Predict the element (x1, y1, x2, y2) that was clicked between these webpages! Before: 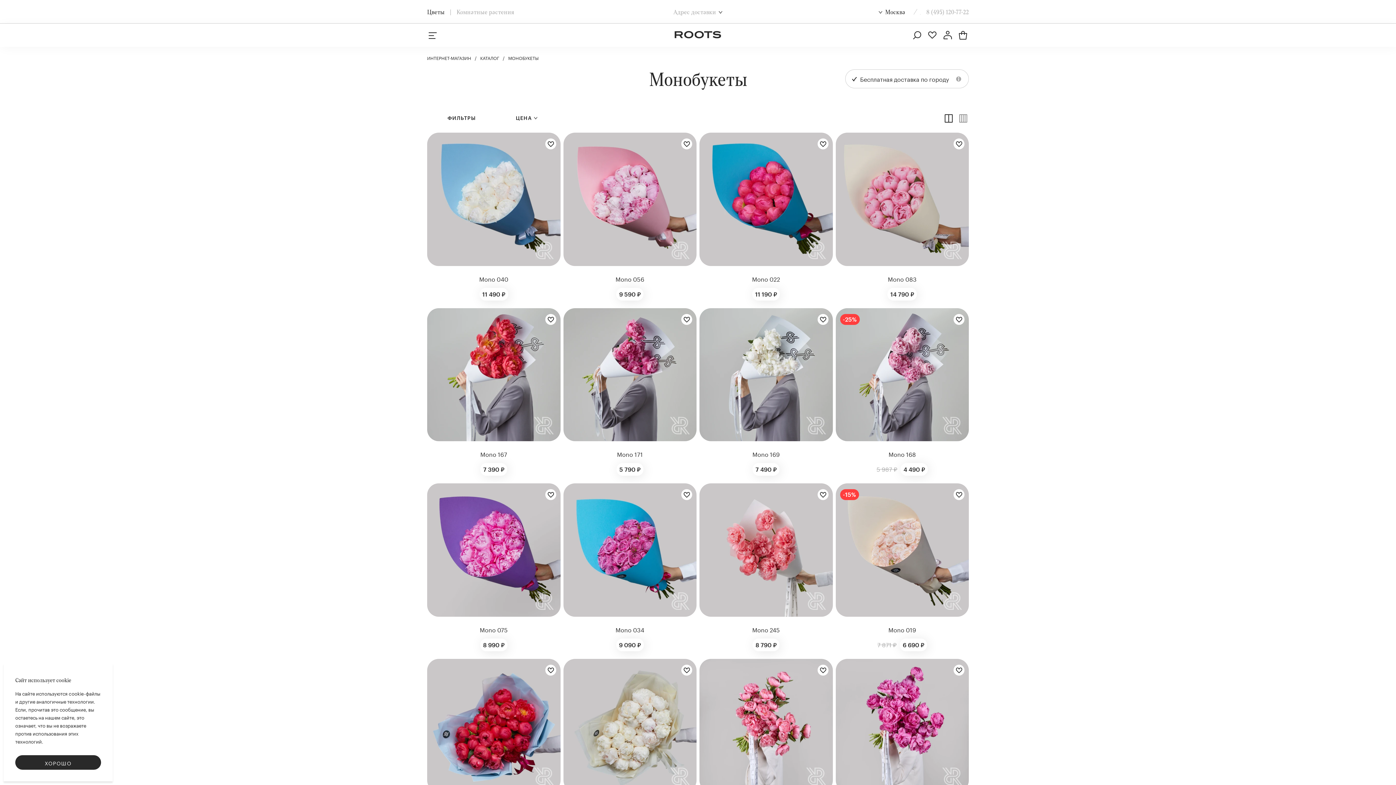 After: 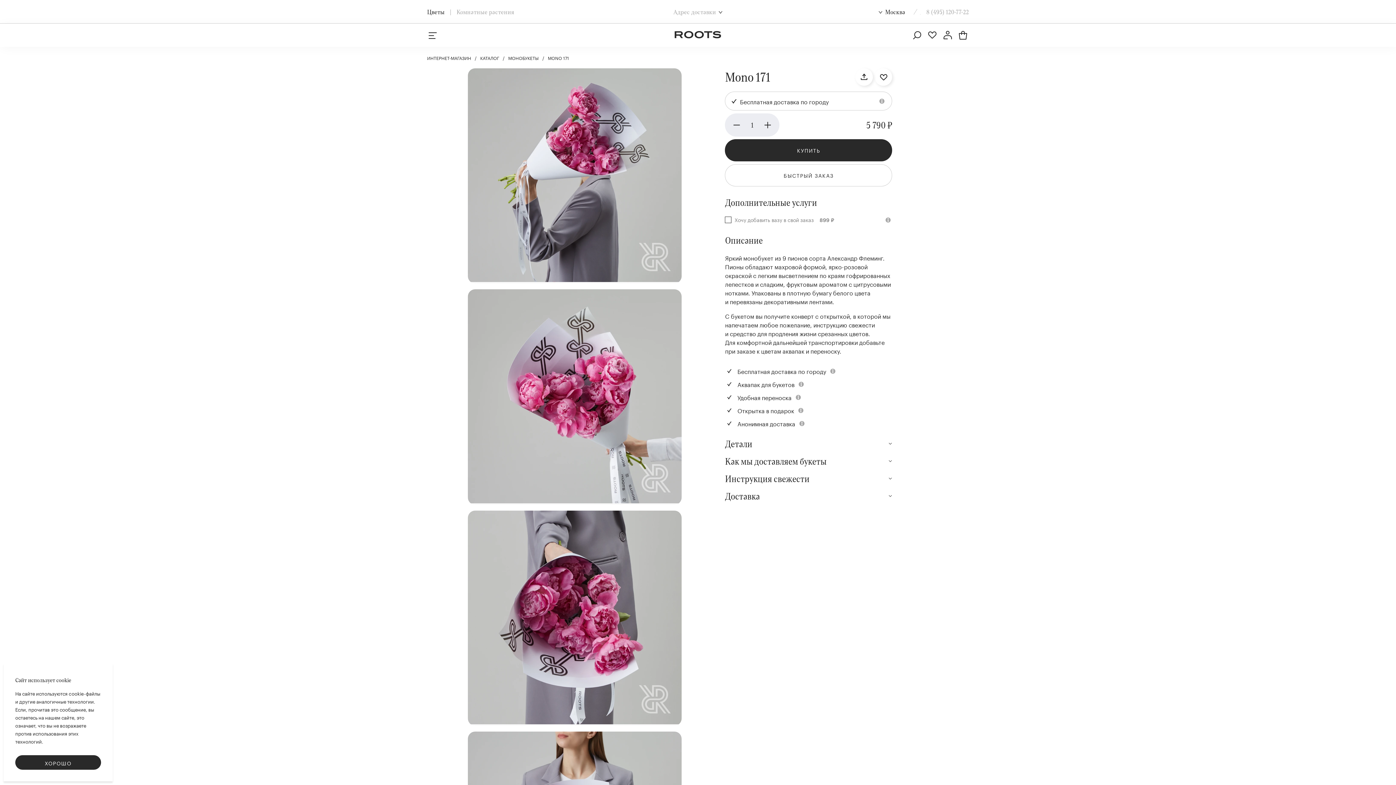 Action: label: Mono 171
5 790 ₽ bbox: (563, 441, 696, 473)